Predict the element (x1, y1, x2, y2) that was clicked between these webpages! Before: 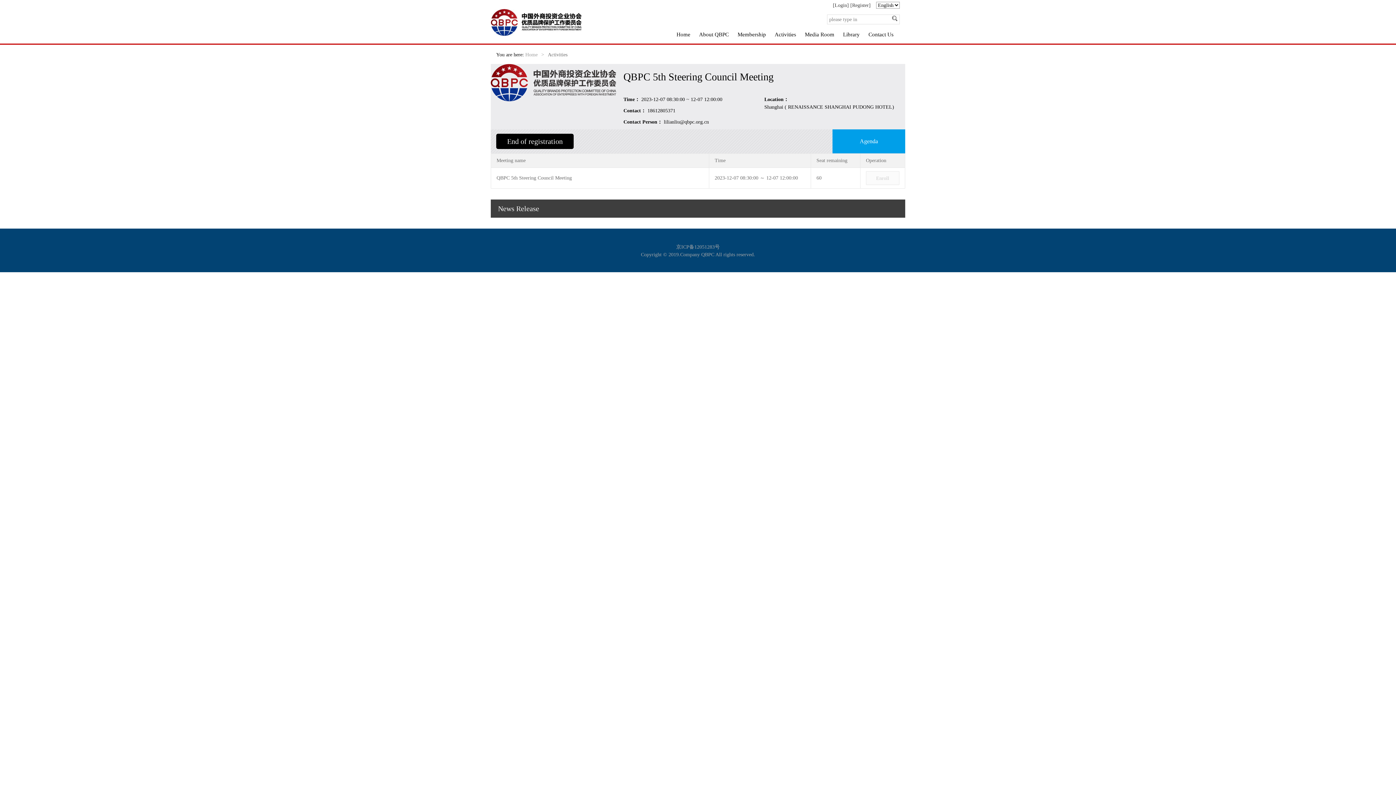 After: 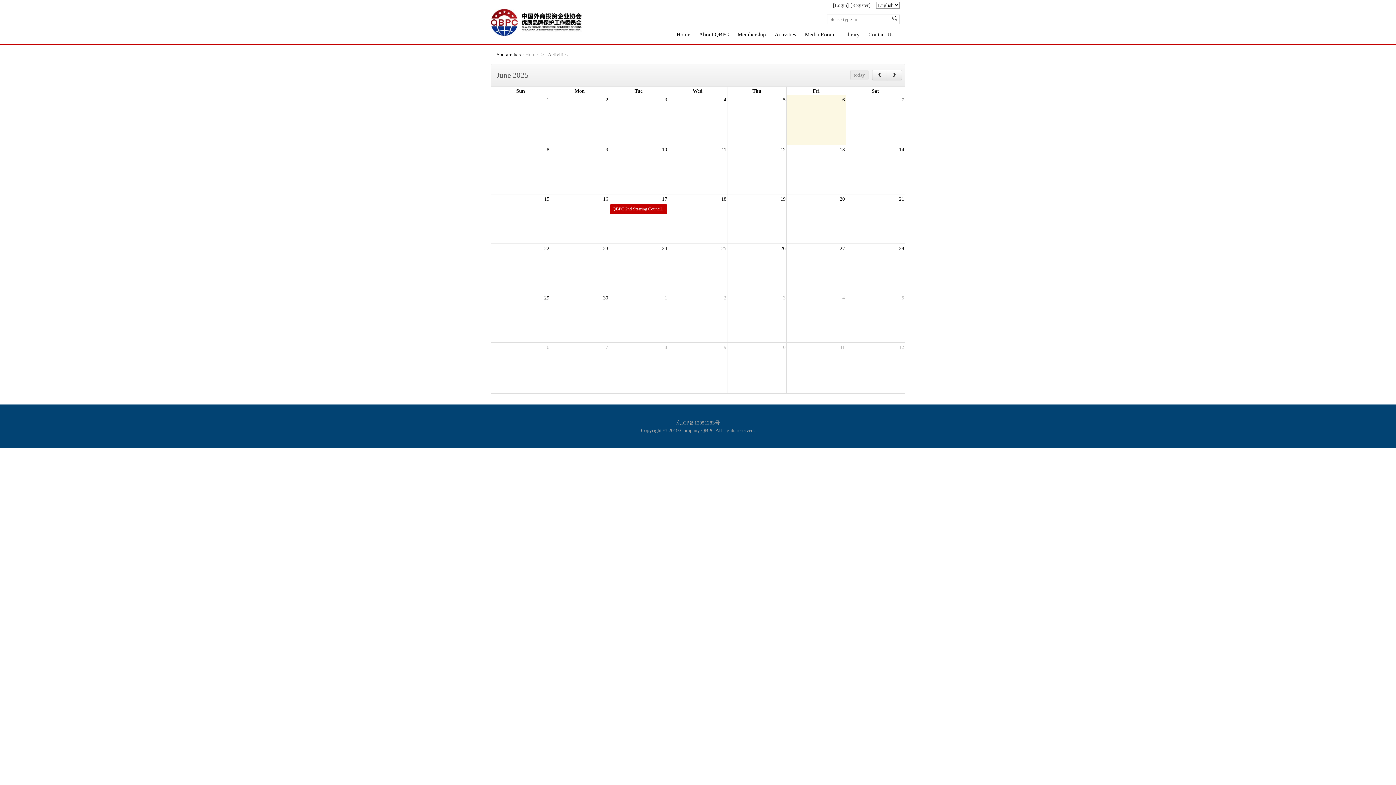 Action: label: Activities bbox: (770, 24, 800, 44)